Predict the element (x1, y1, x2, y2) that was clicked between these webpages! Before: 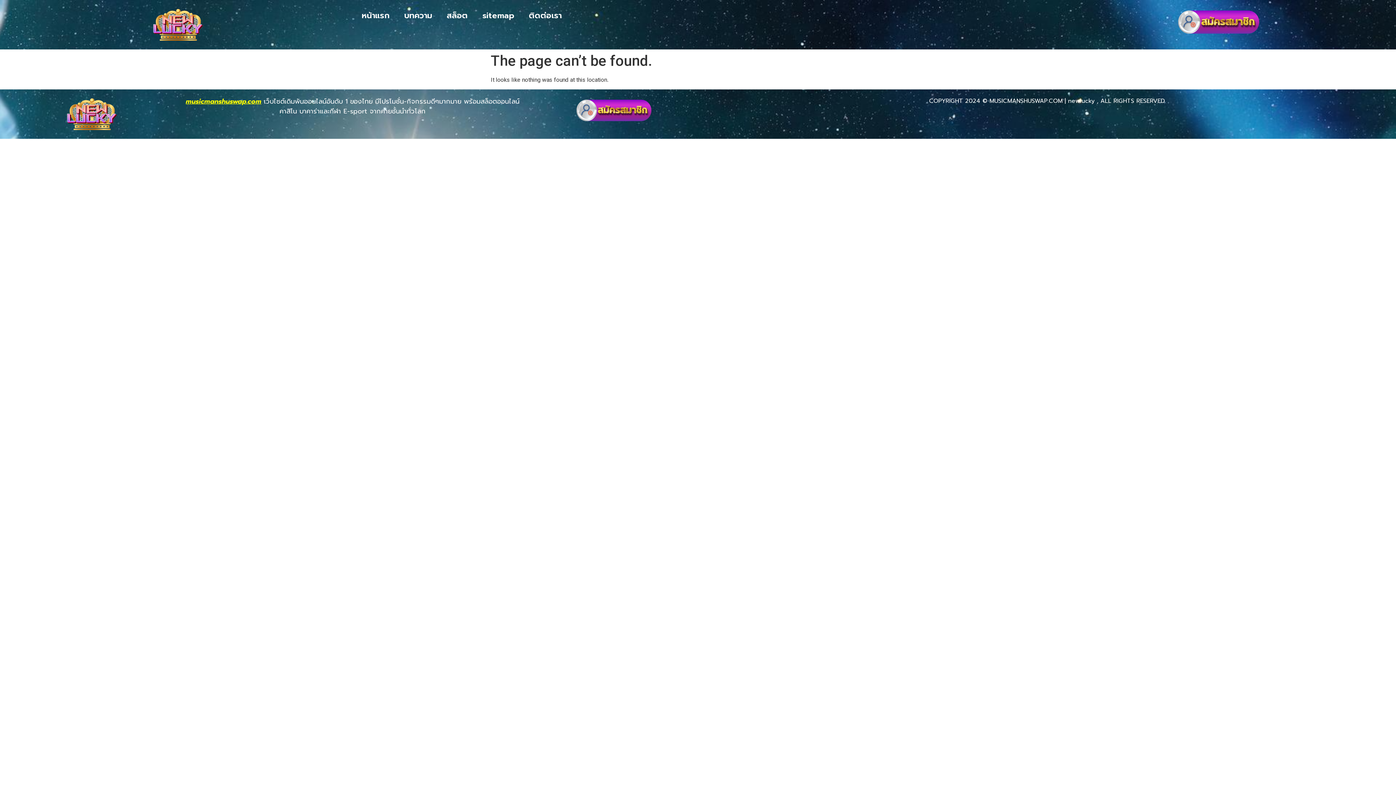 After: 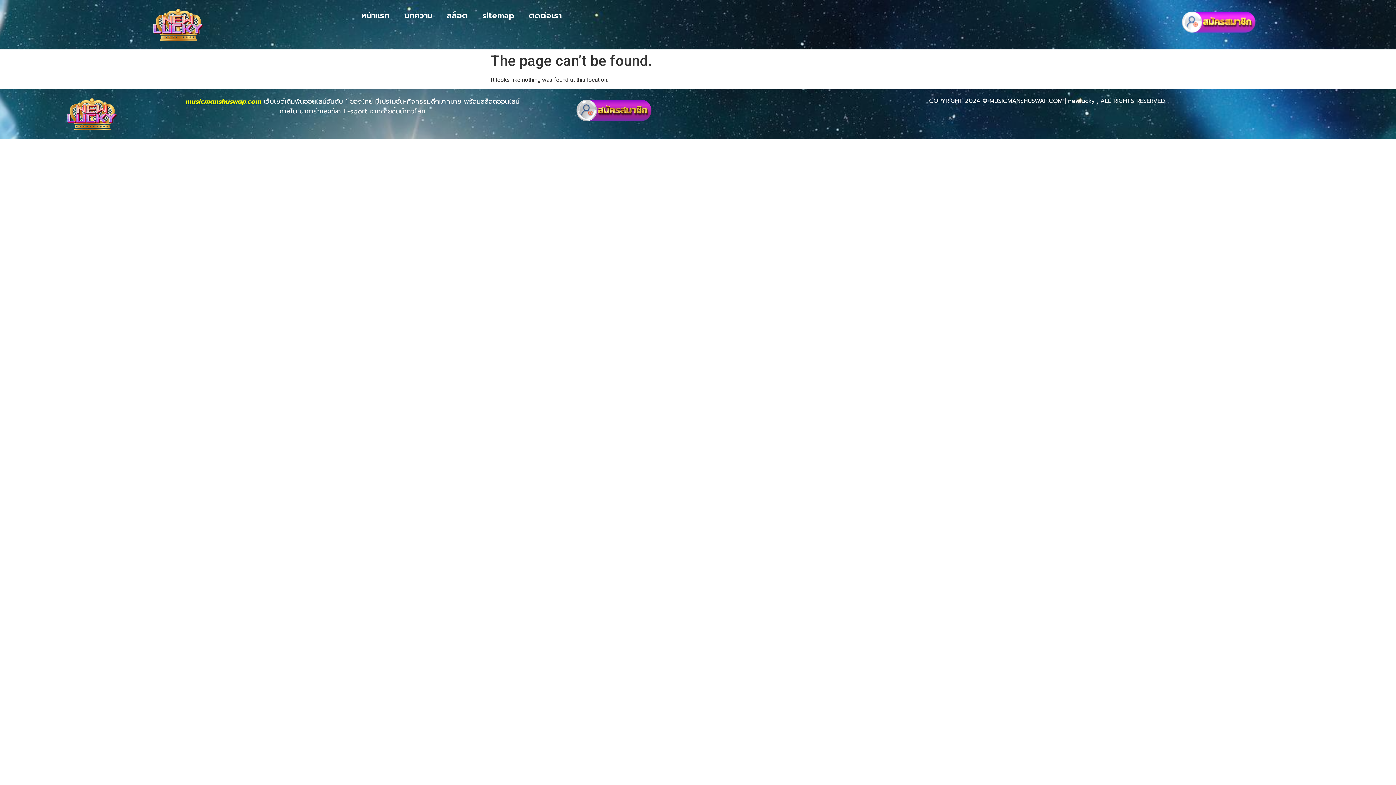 Action: bbox: (1128, 7, 1310, 37)